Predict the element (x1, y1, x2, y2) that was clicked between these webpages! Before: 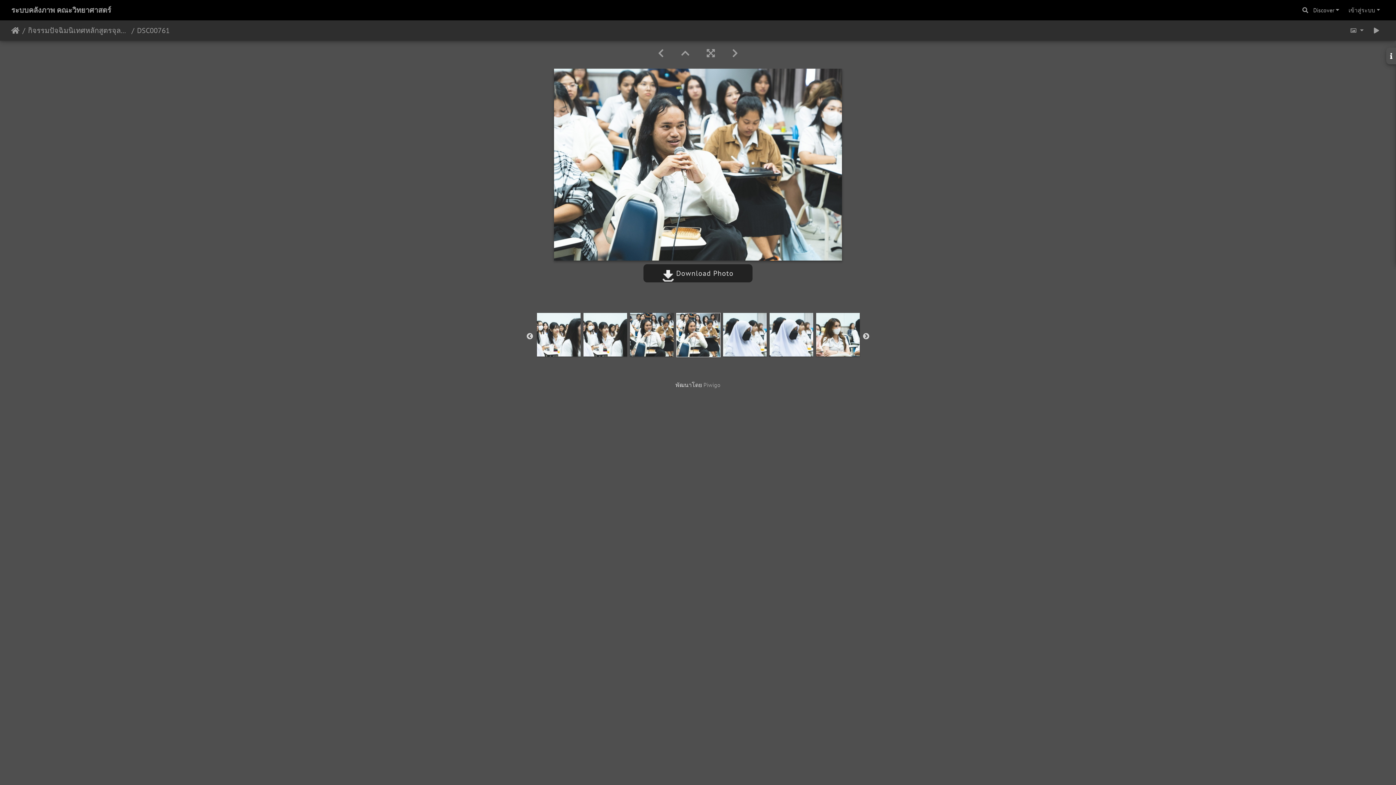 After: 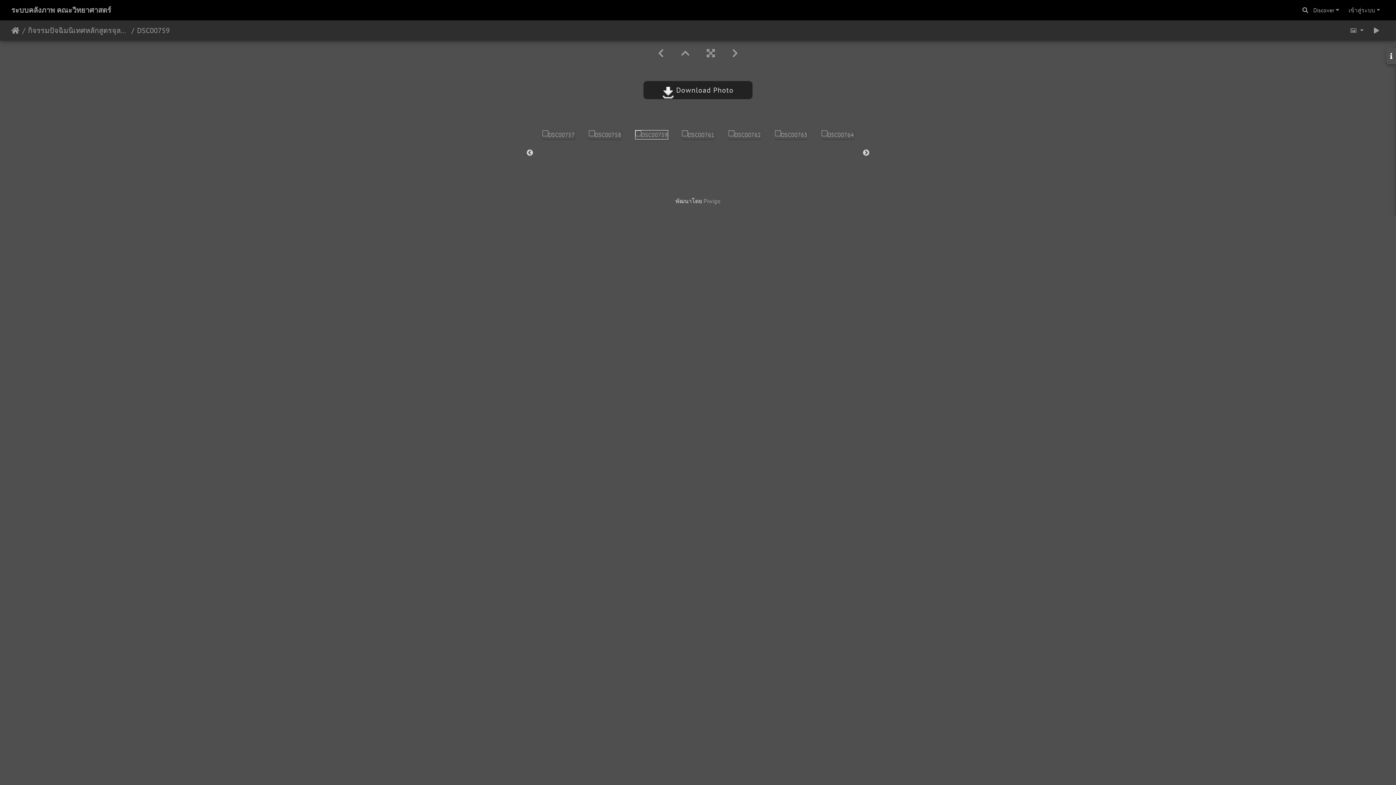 Action: bbox: (649, 47, 672, 59)